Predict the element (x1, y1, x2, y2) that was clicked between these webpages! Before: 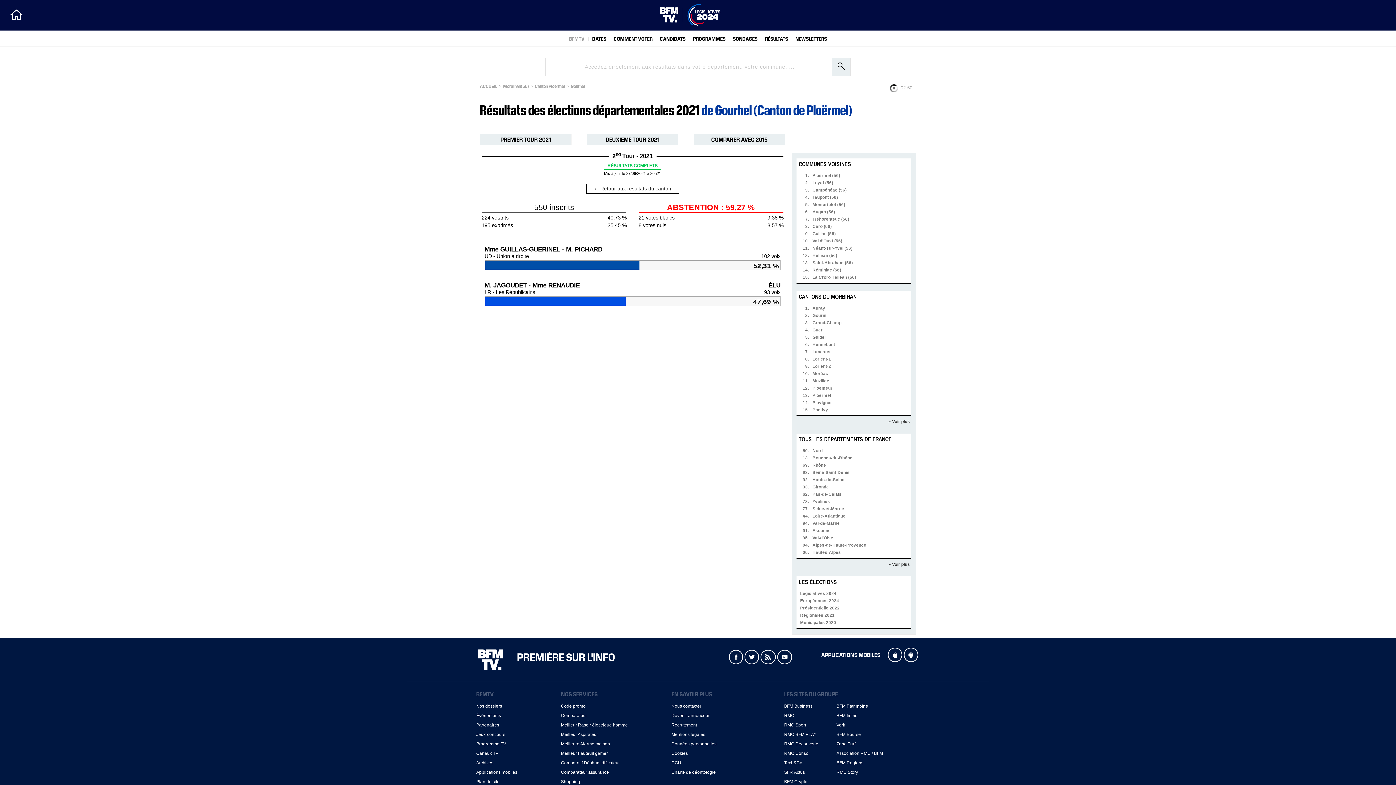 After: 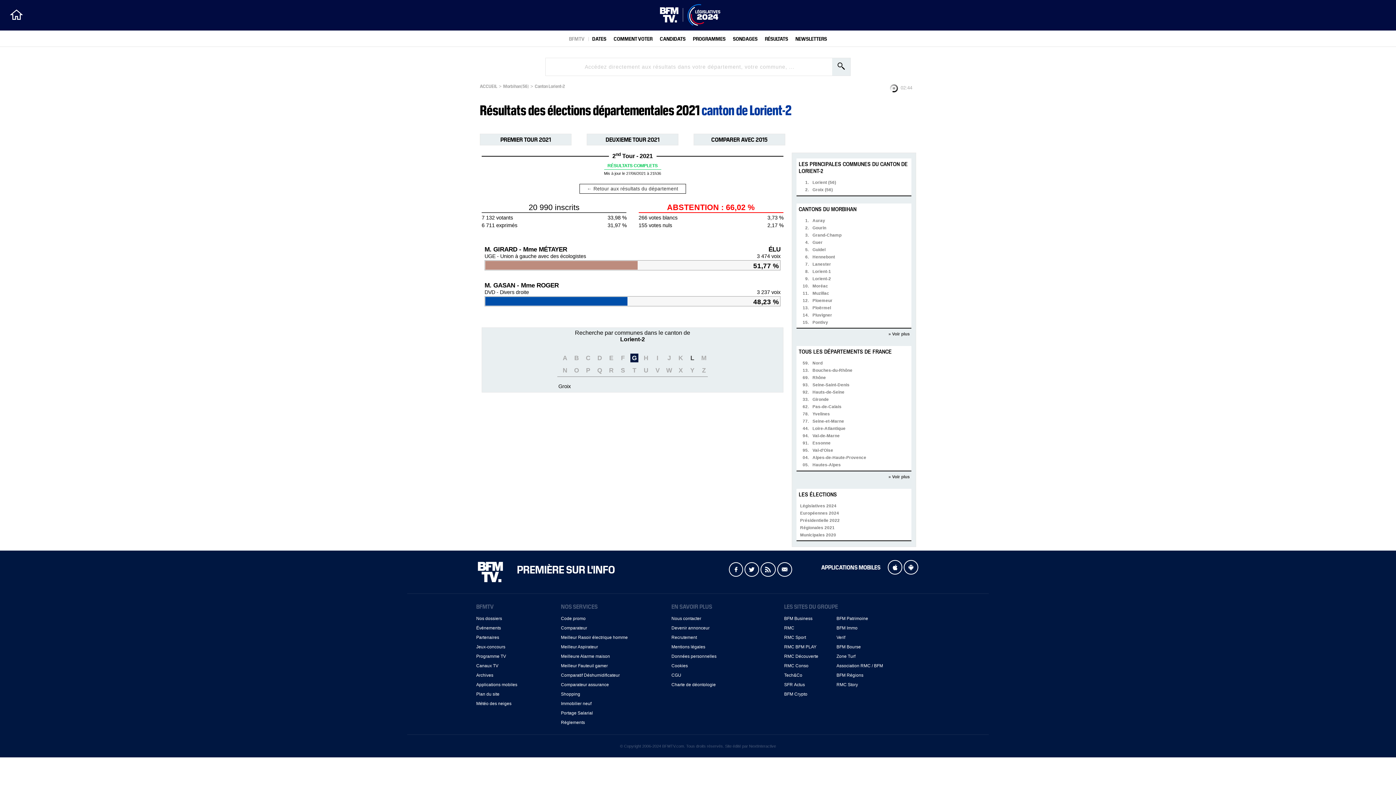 Action: bbox: (812, 364, 831, 368) label: Lorient-2